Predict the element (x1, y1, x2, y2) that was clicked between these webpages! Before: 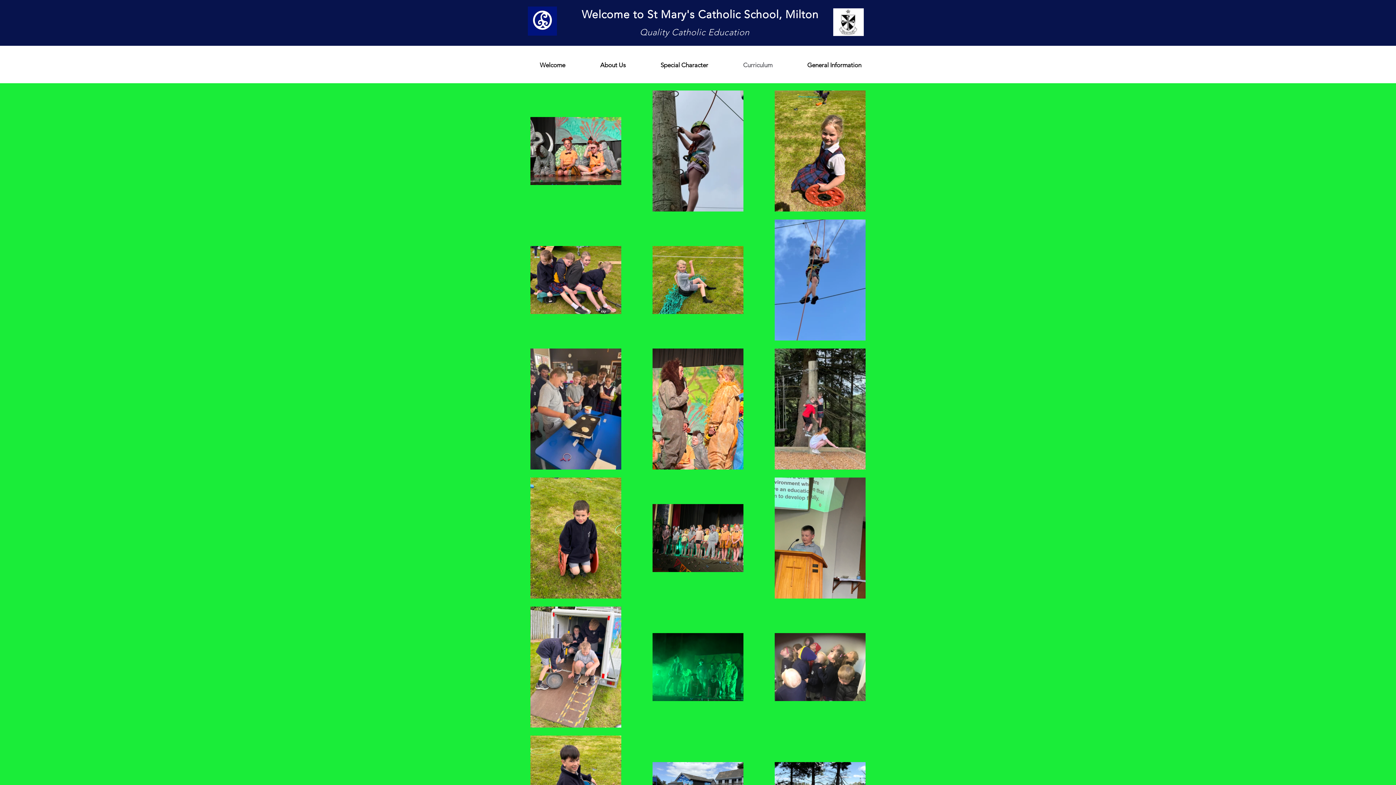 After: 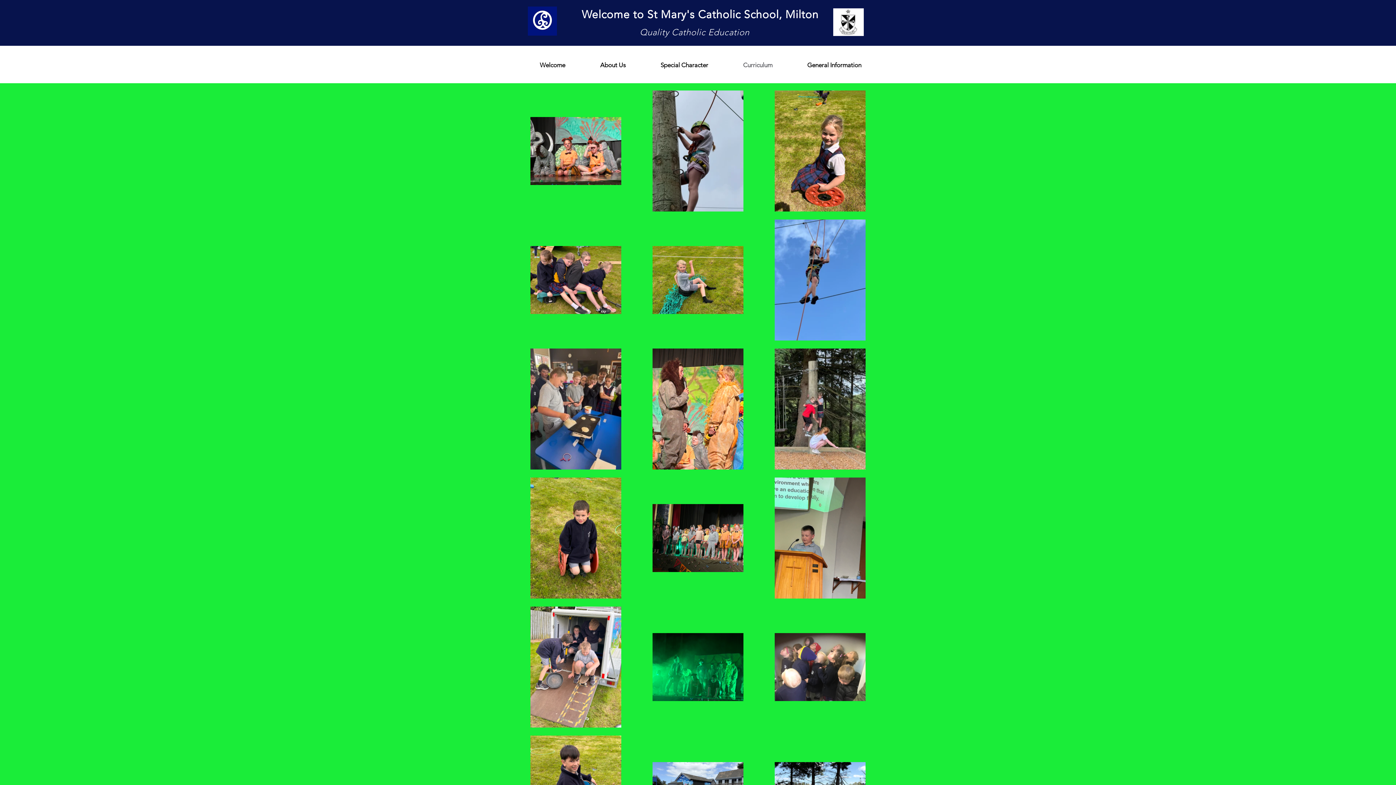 Action: label: Curriculum bbox: (725, 56, 790, 73)